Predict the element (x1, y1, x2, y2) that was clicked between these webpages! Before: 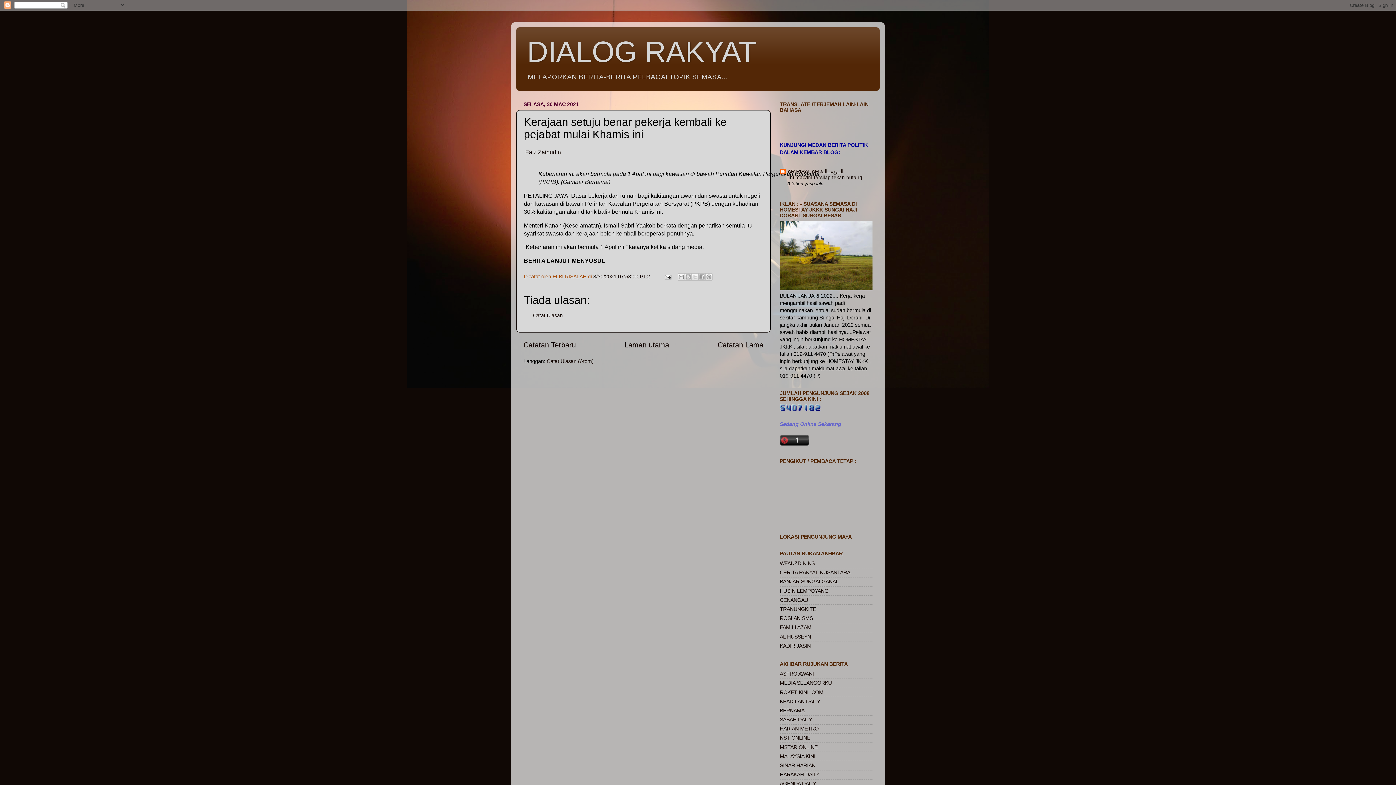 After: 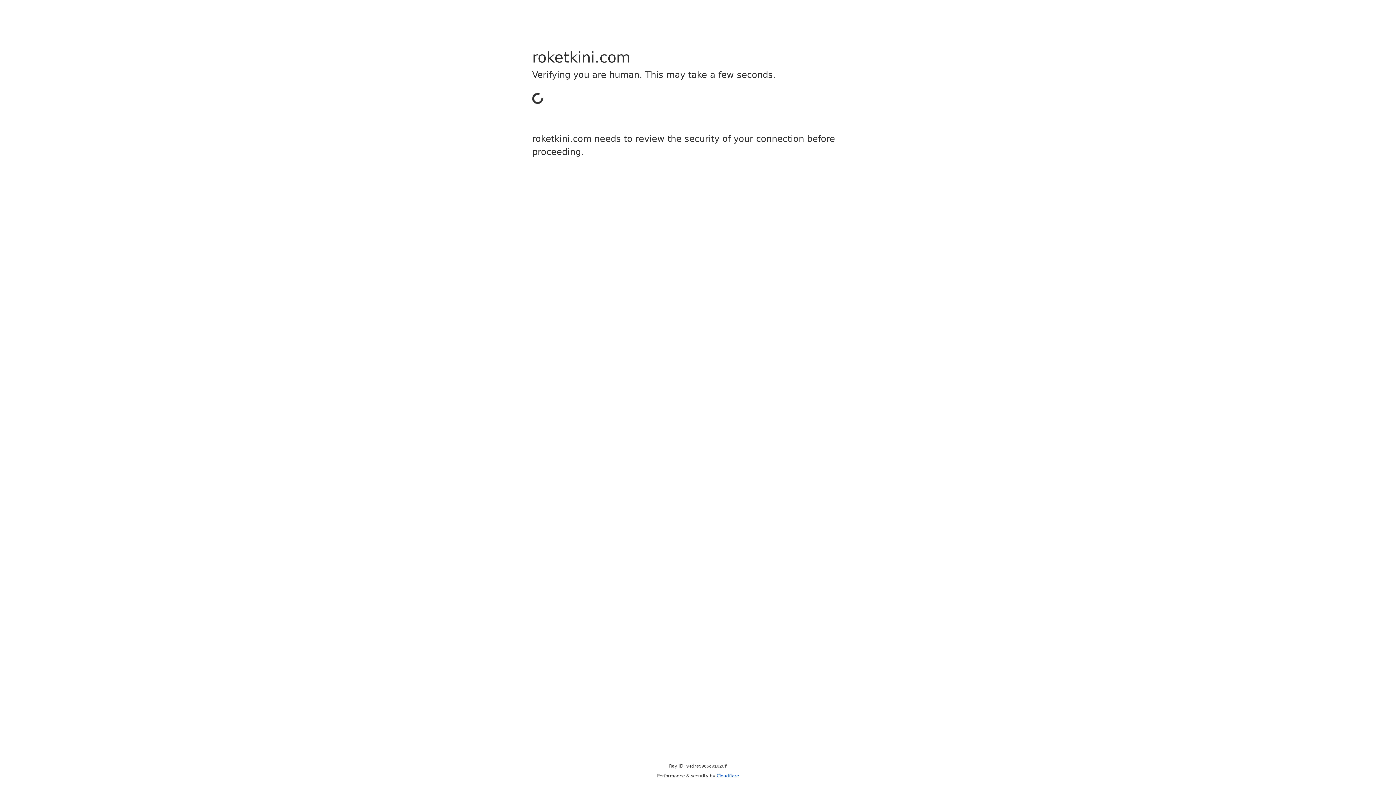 Action: label: ROKET KINI .COM bbox: (780, 689, 823, 695)